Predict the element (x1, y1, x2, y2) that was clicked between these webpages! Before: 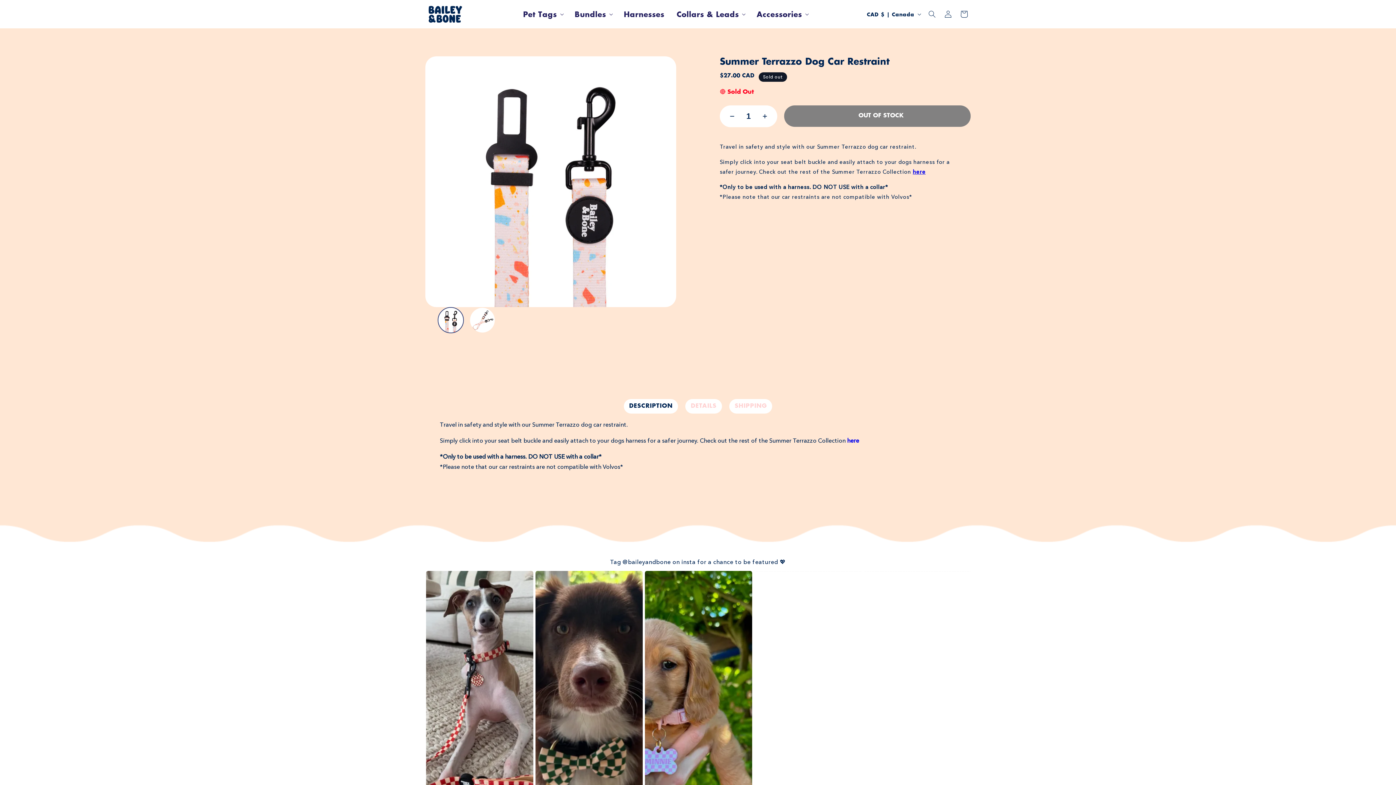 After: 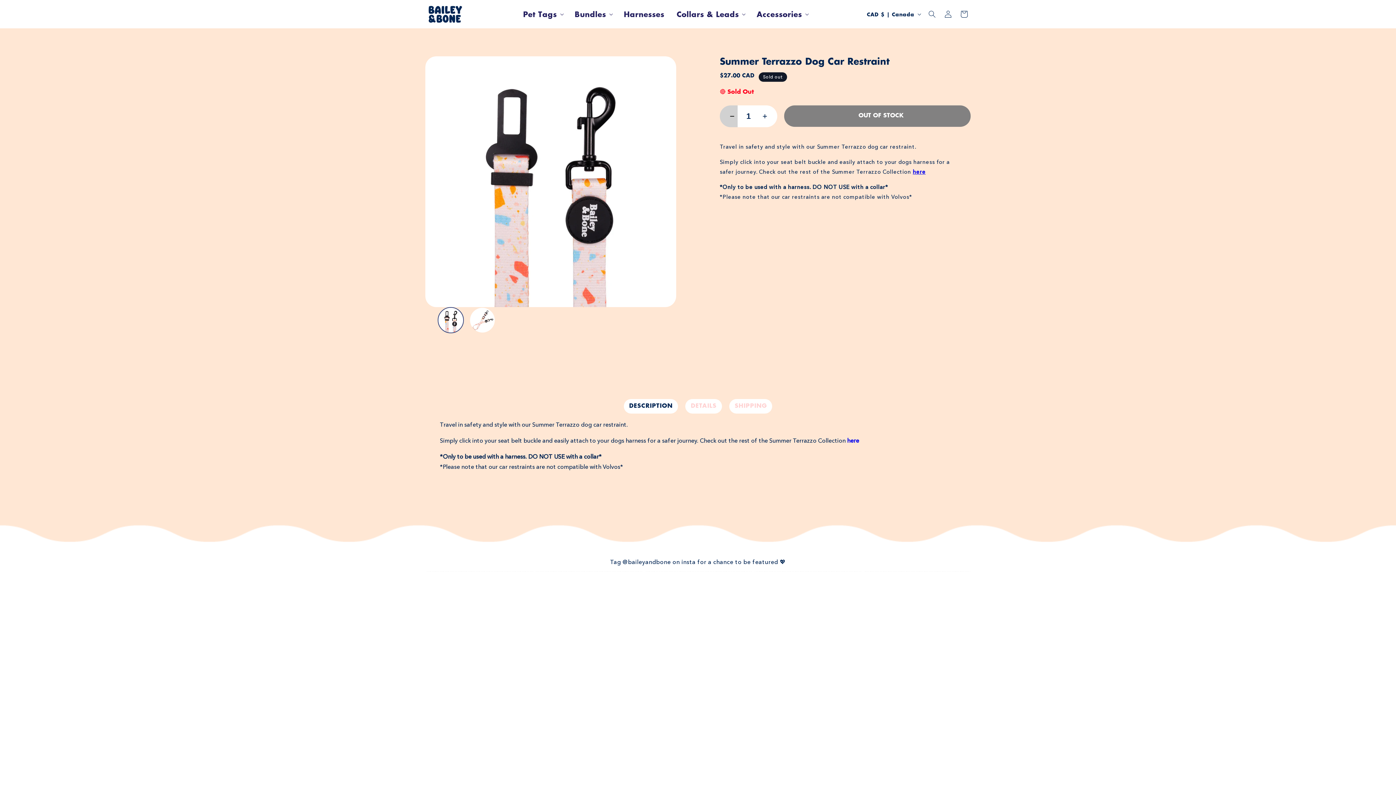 Action: bbox: (720, 105, 737, 127) label: control minus